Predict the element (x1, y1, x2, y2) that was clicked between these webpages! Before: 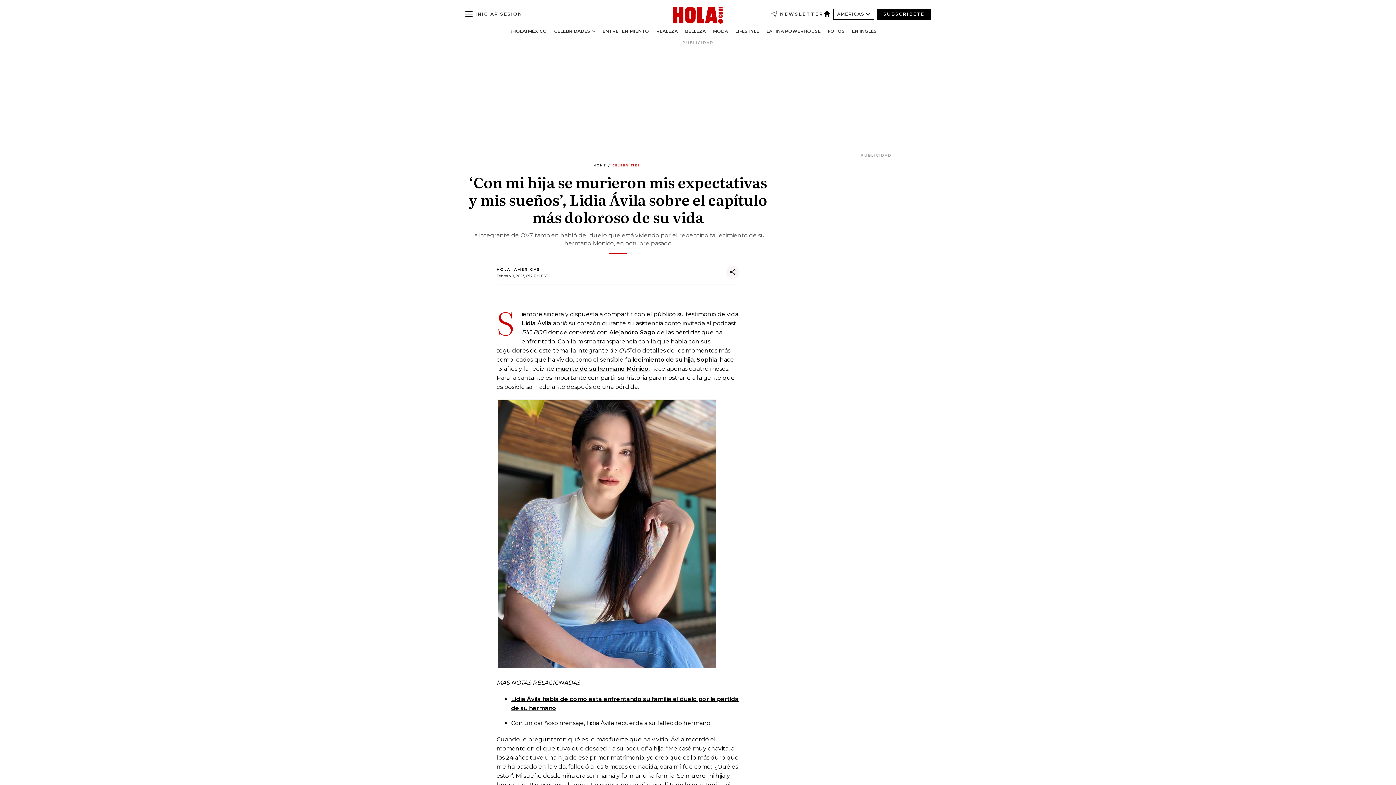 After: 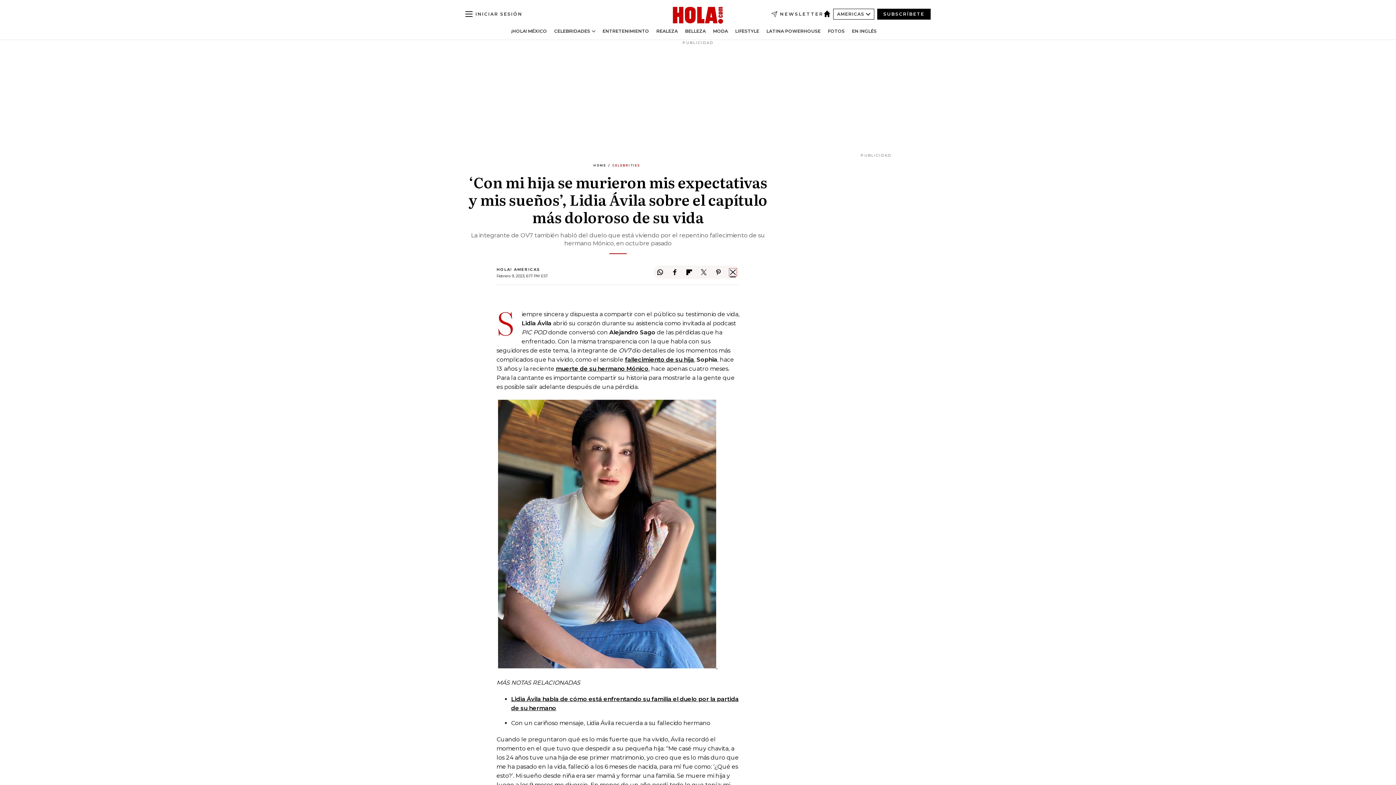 Action: bbox: (730, 269, 736, 275)